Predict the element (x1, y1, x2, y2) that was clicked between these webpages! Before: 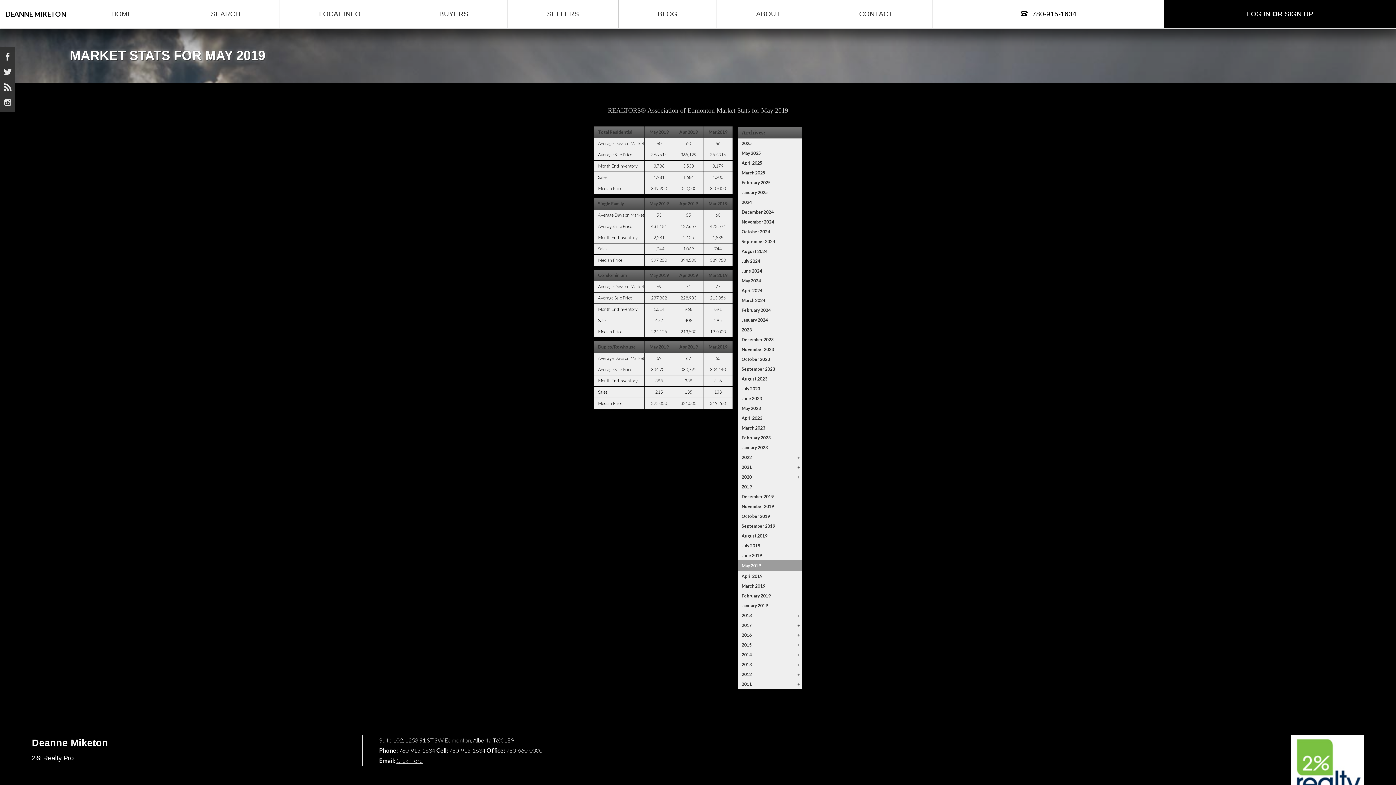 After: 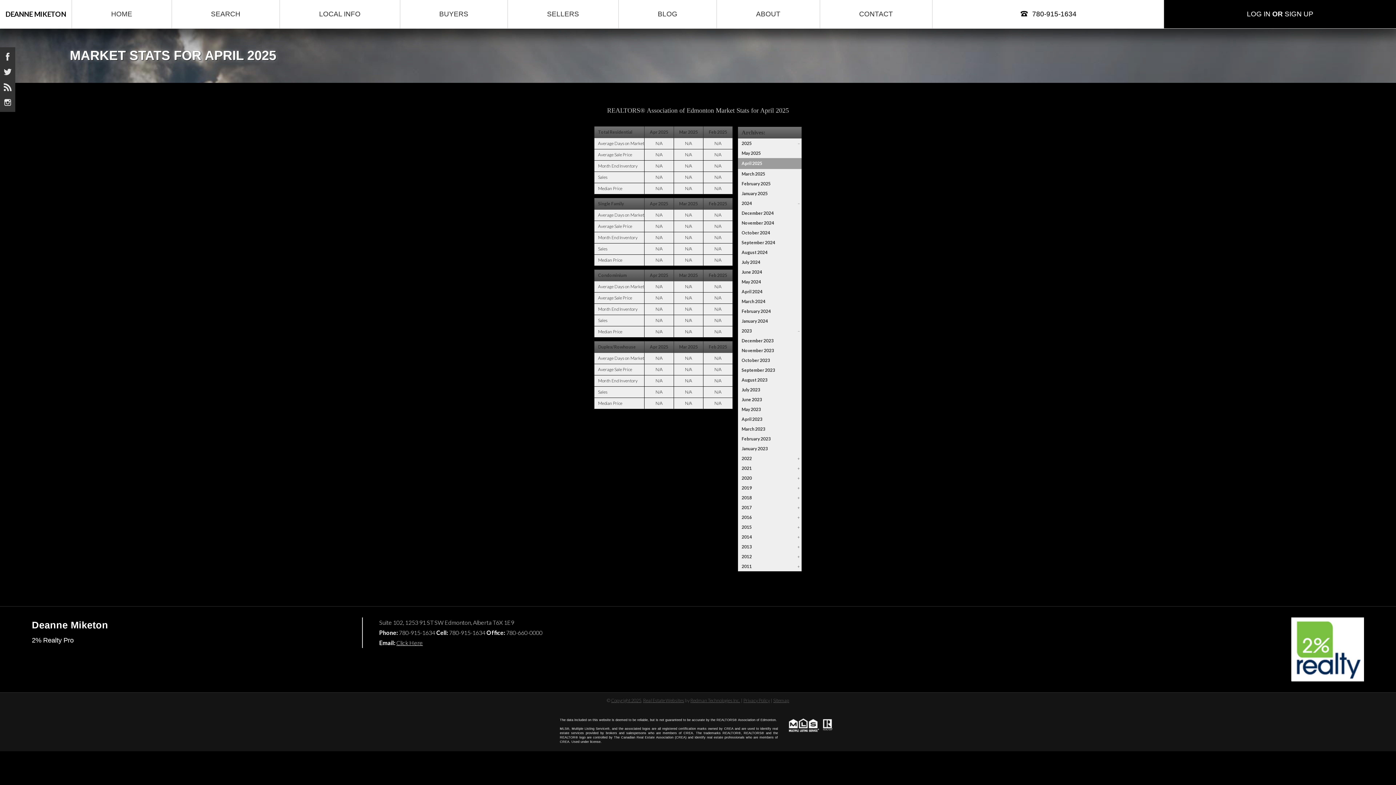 Action: label: April 2025 bbox: (741, 160, 762, 165)